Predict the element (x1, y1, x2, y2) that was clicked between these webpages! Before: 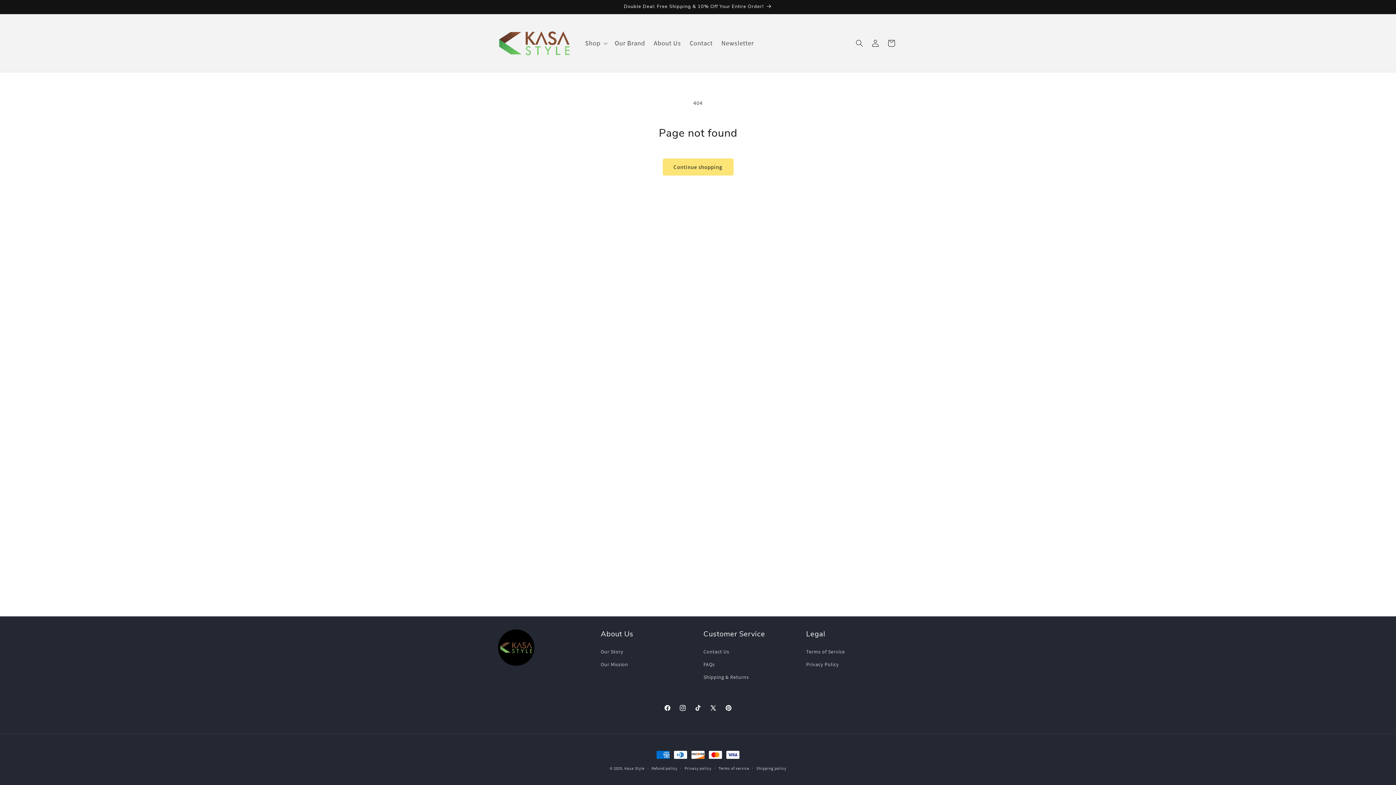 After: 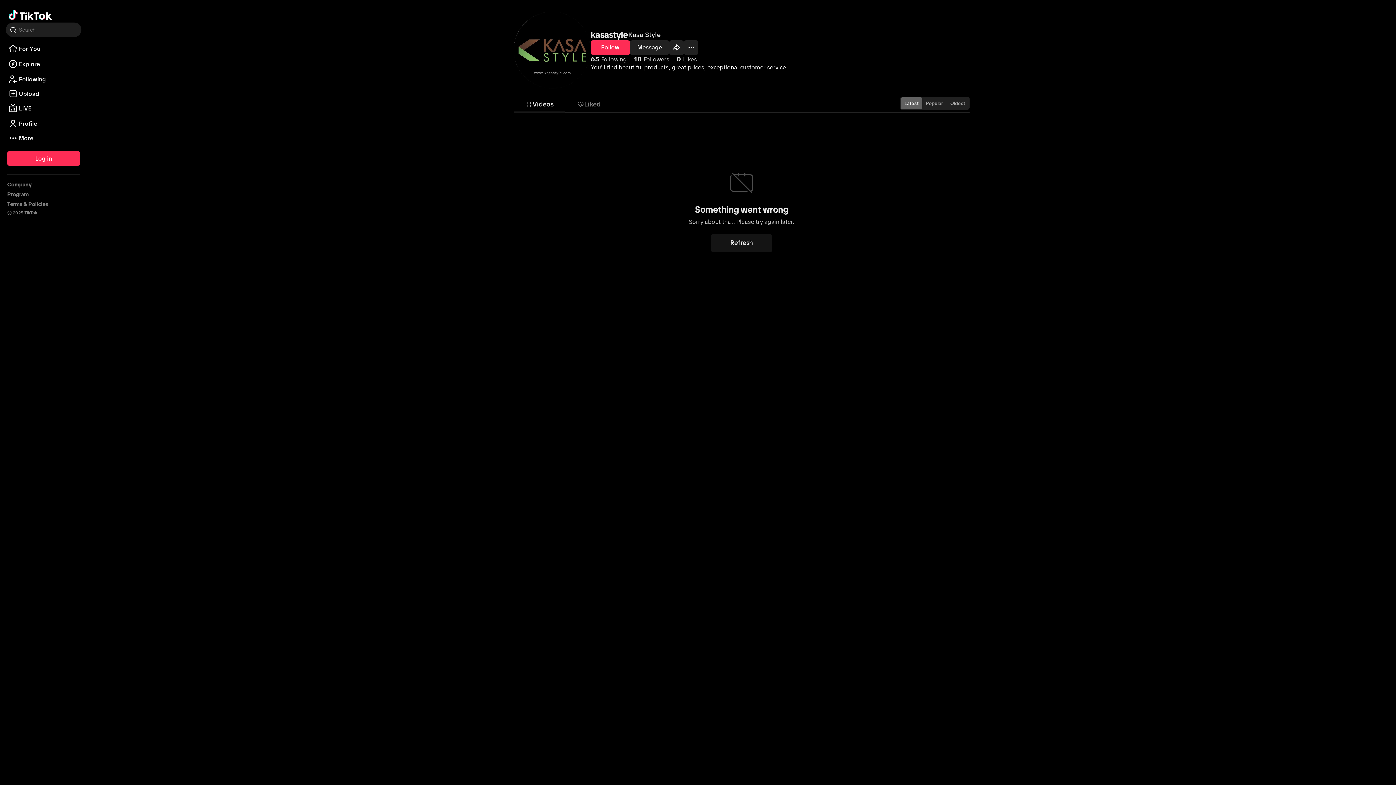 Action: bbox: (690, 700, 705, 716) label: TikTok